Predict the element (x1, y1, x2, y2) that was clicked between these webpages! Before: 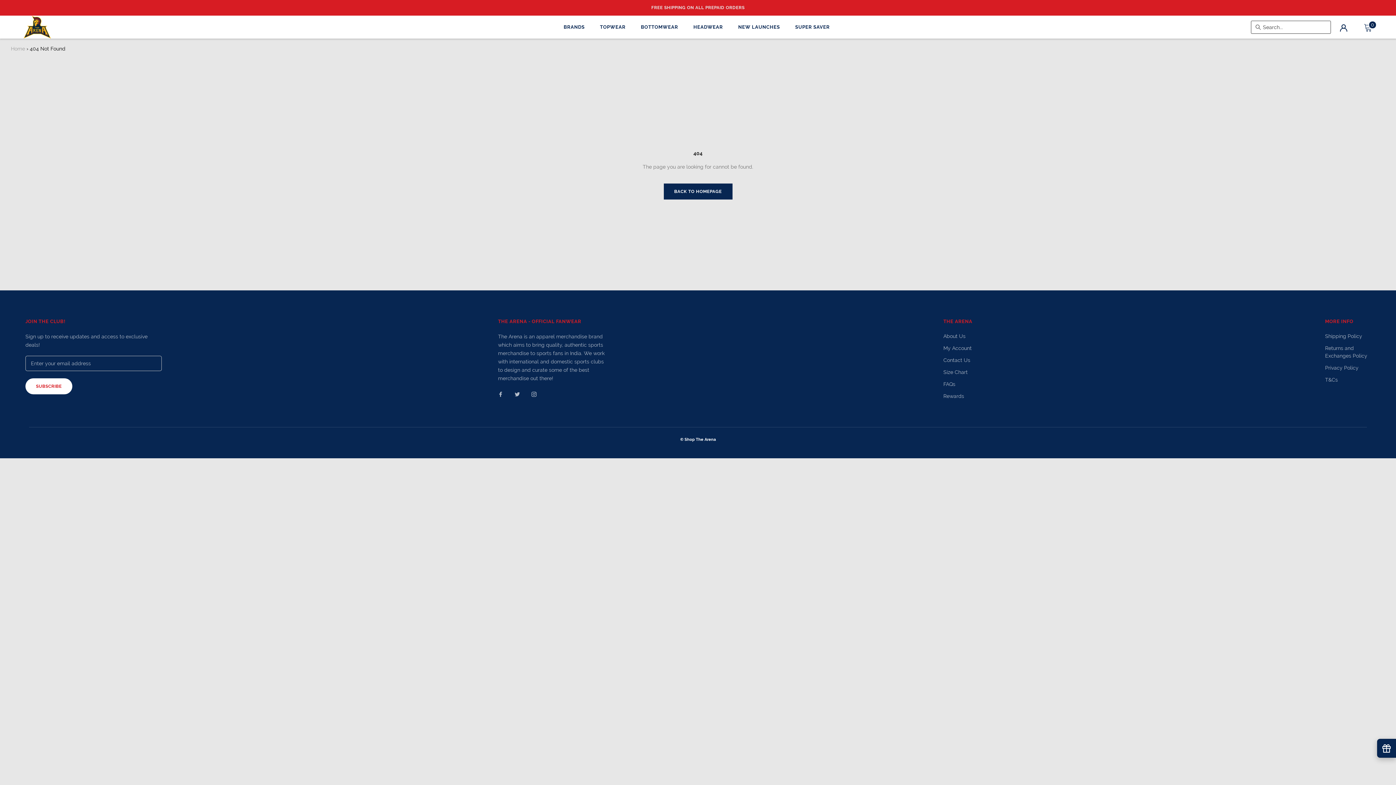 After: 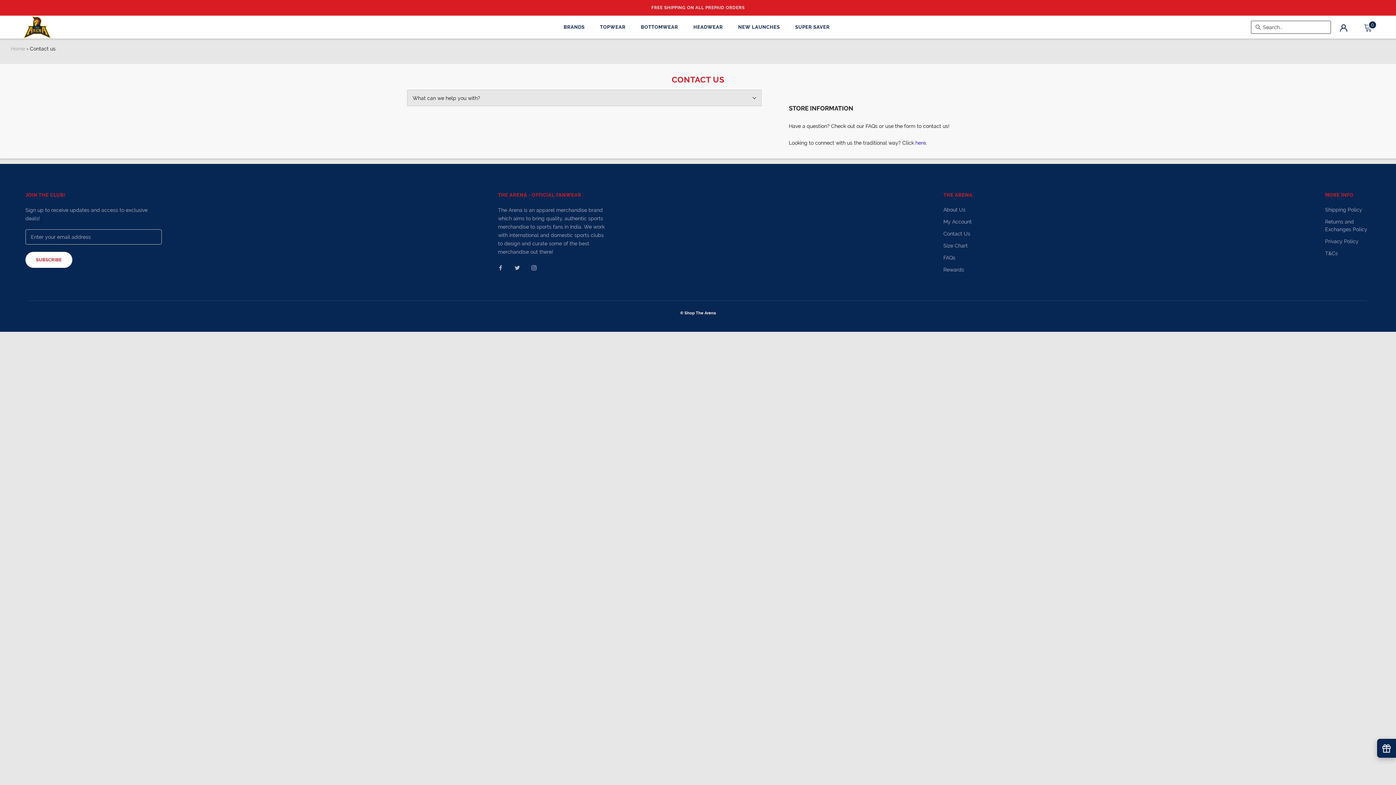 Action: bbox: (943, 356, 989, 364) label: Contact Us